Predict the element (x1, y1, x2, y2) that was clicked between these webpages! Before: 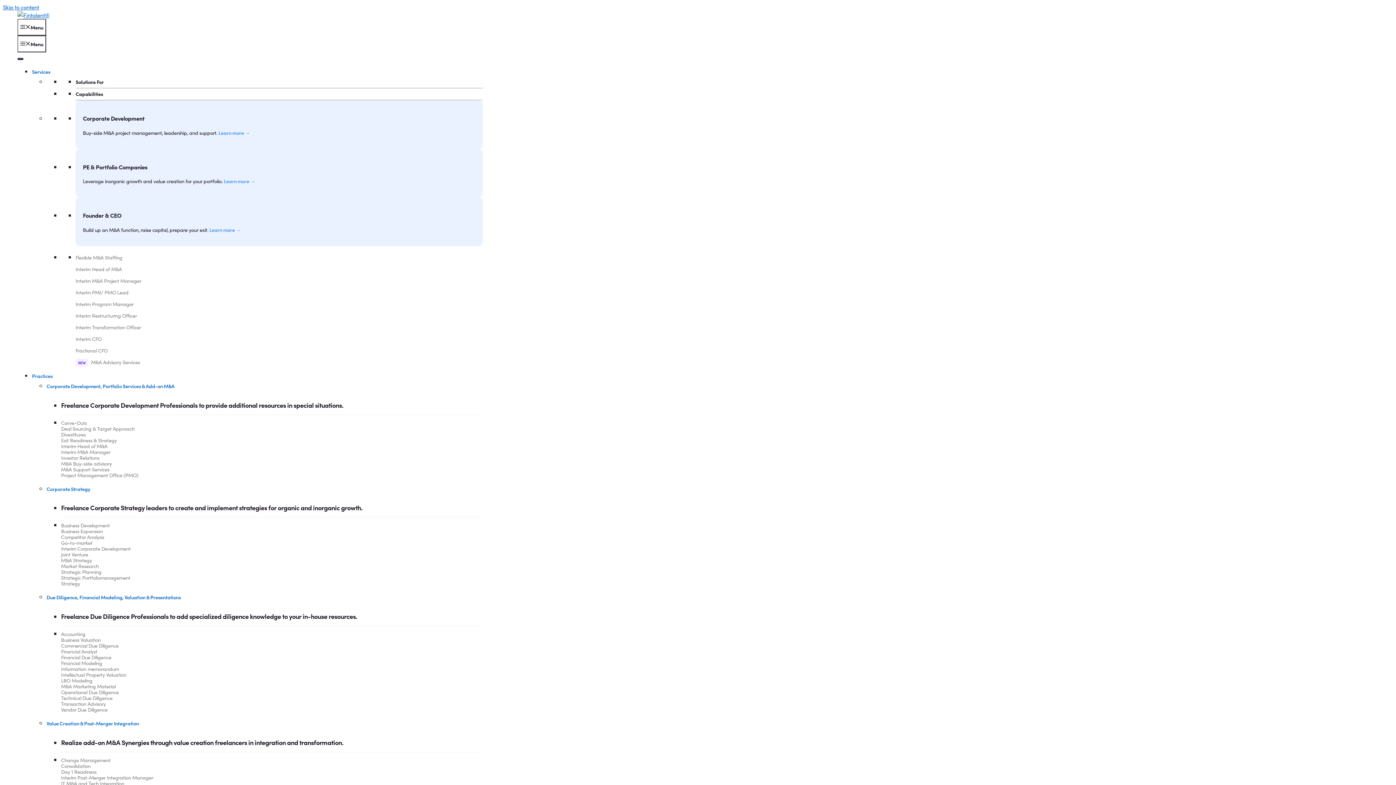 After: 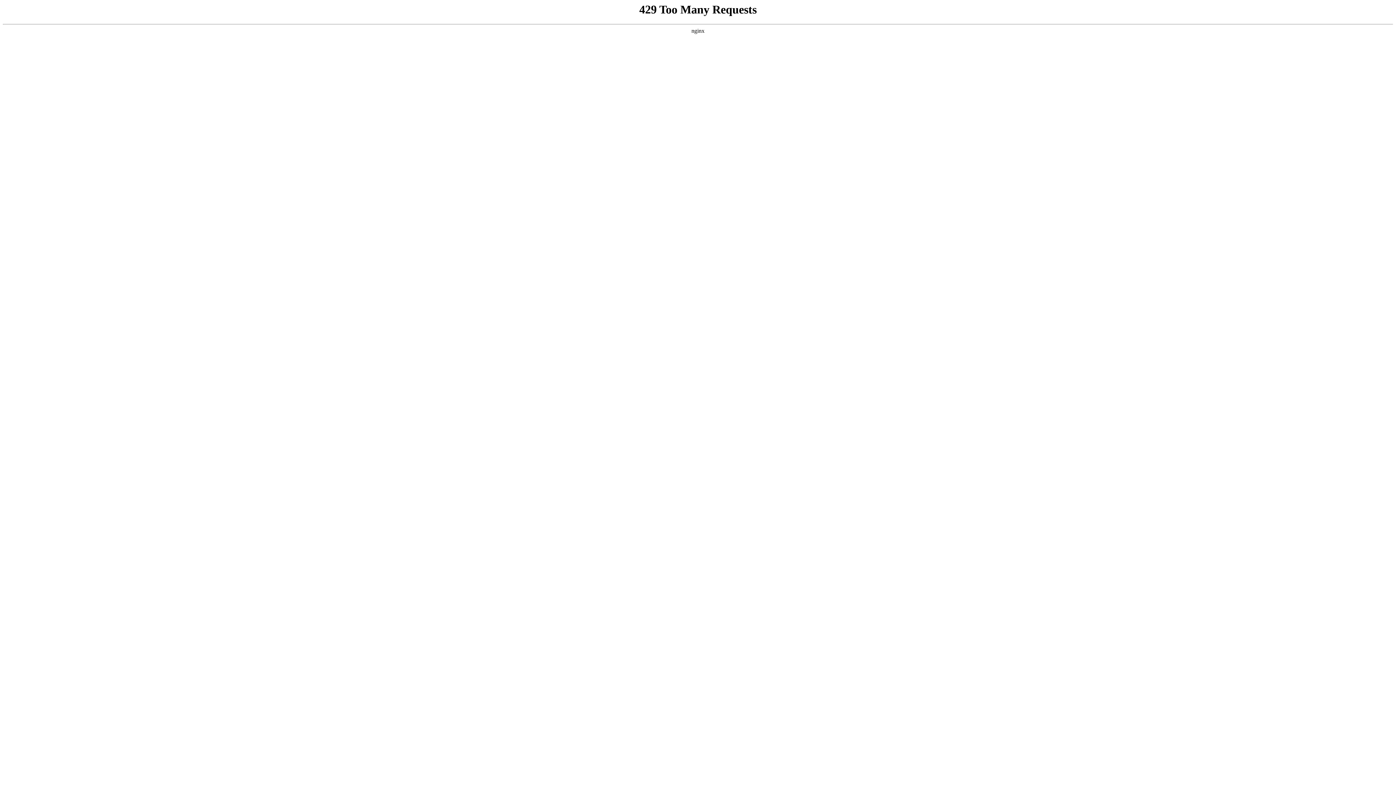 Action: bbox: (75, 300, 133, 307) label: Interim Program Manager